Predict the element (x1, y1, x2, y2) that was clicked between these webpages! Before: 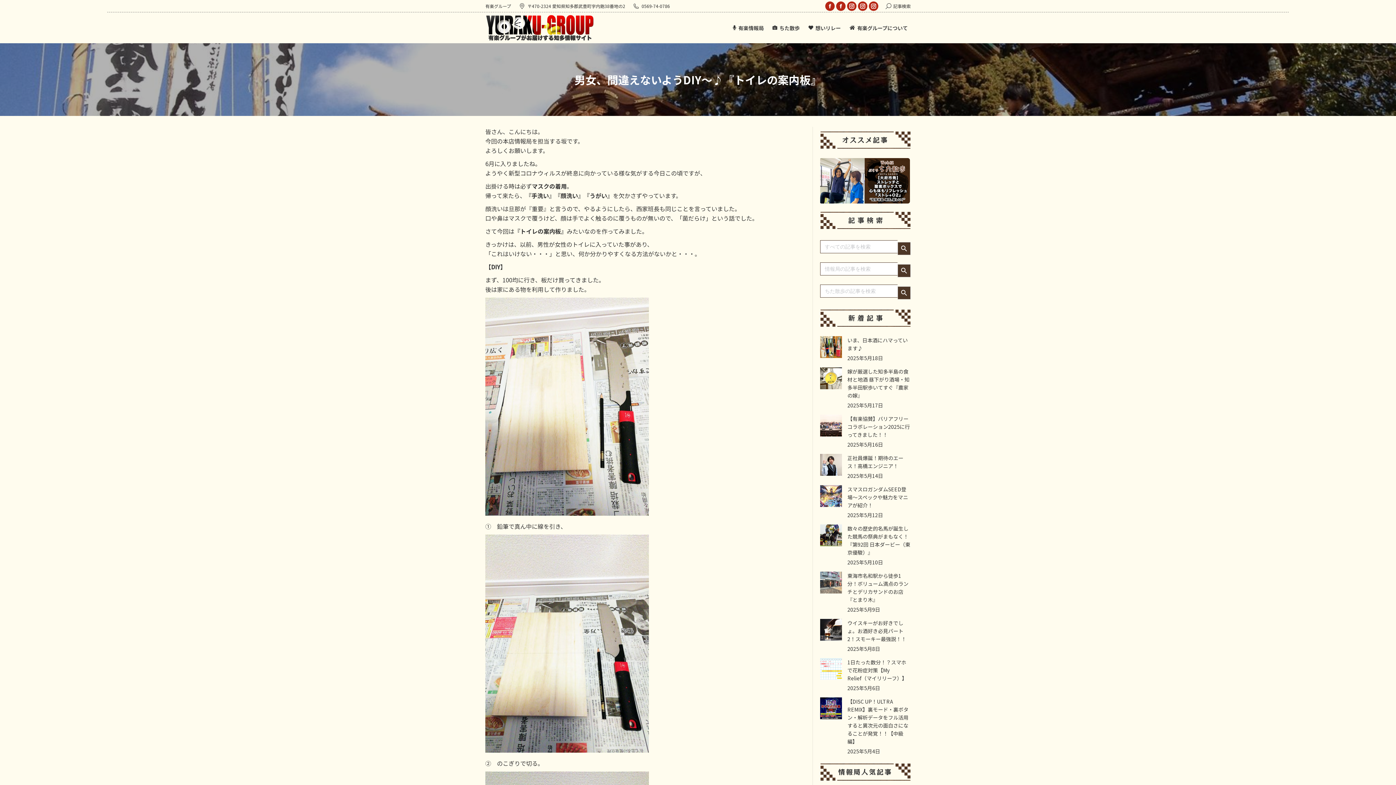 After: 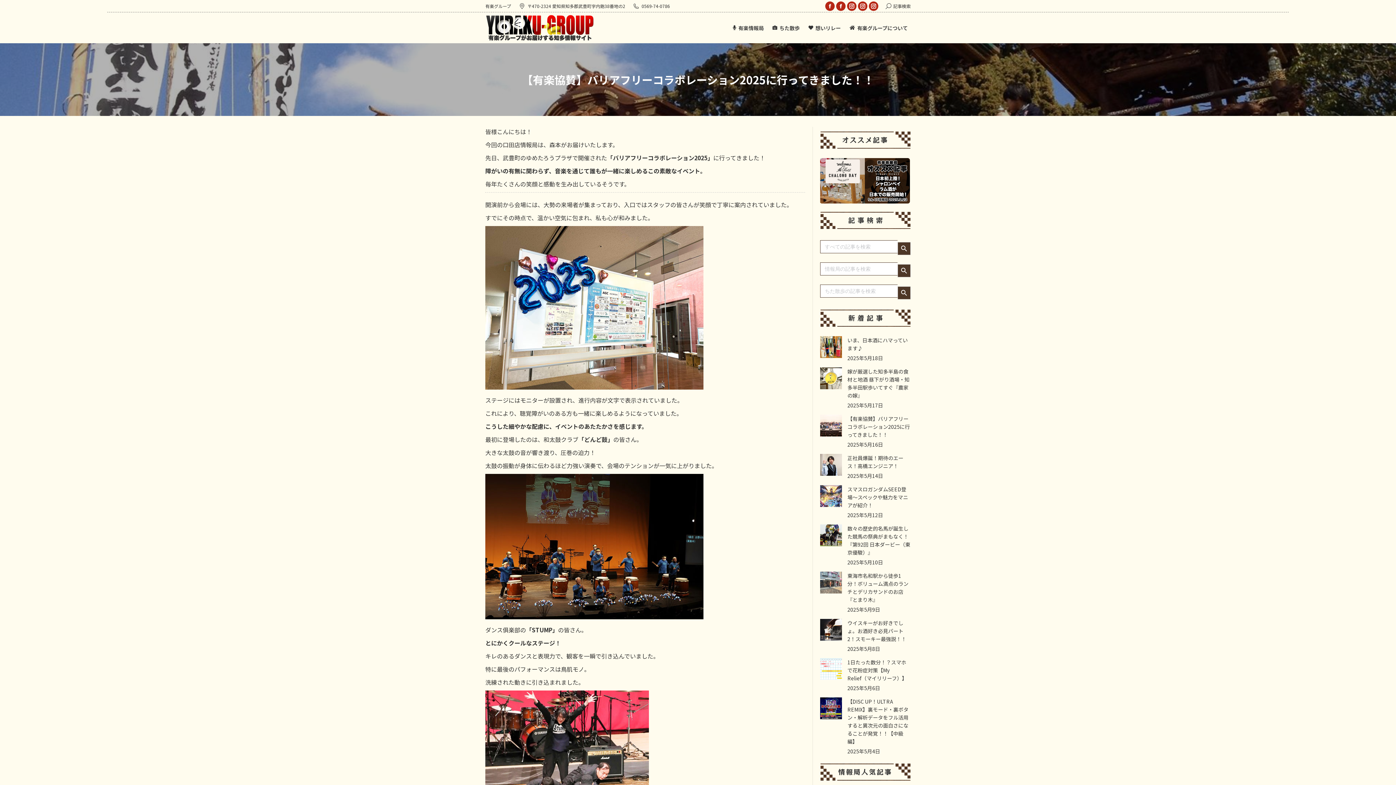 Action: bbox: (847, 414, 910, 438) label: 【有楽協賛】バリアフリーコラボレーション2025に行ってきました！！